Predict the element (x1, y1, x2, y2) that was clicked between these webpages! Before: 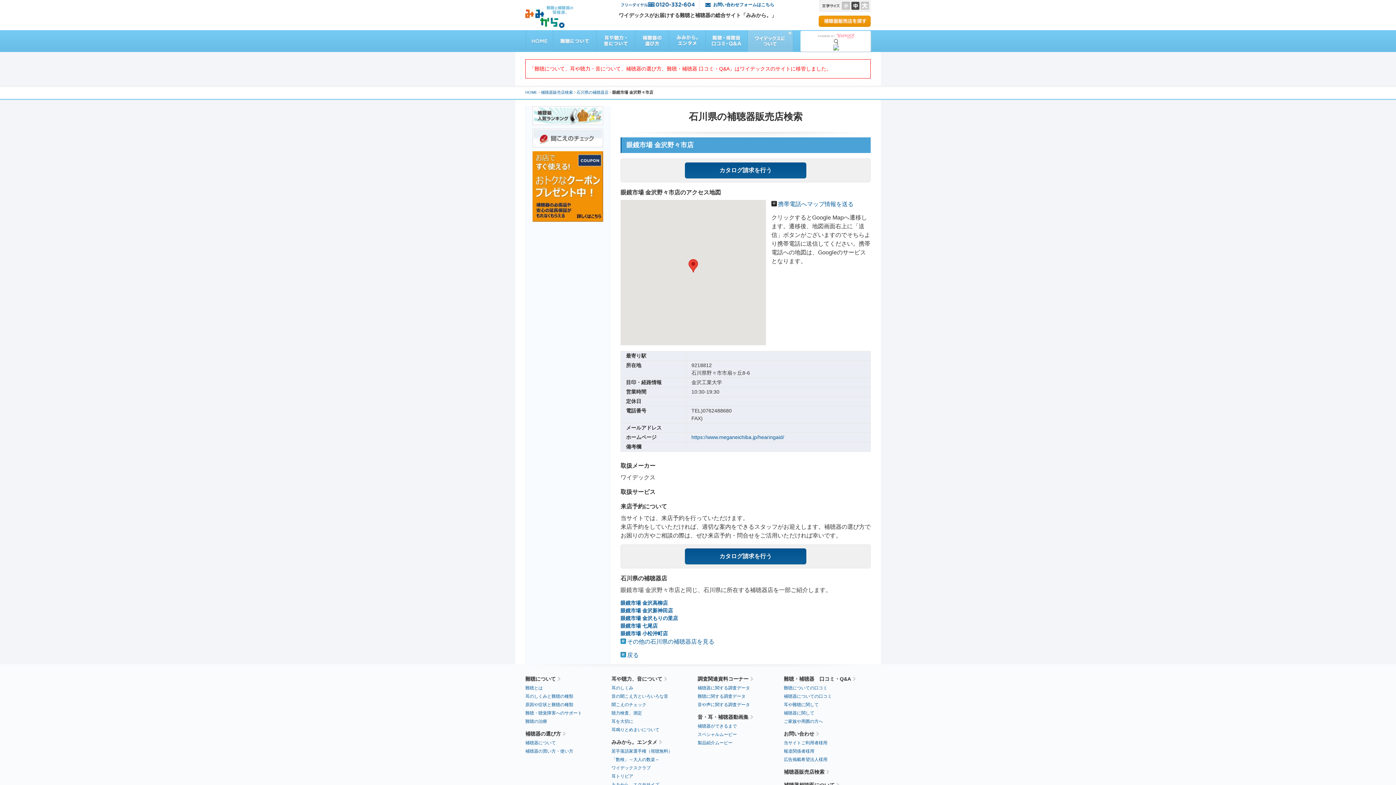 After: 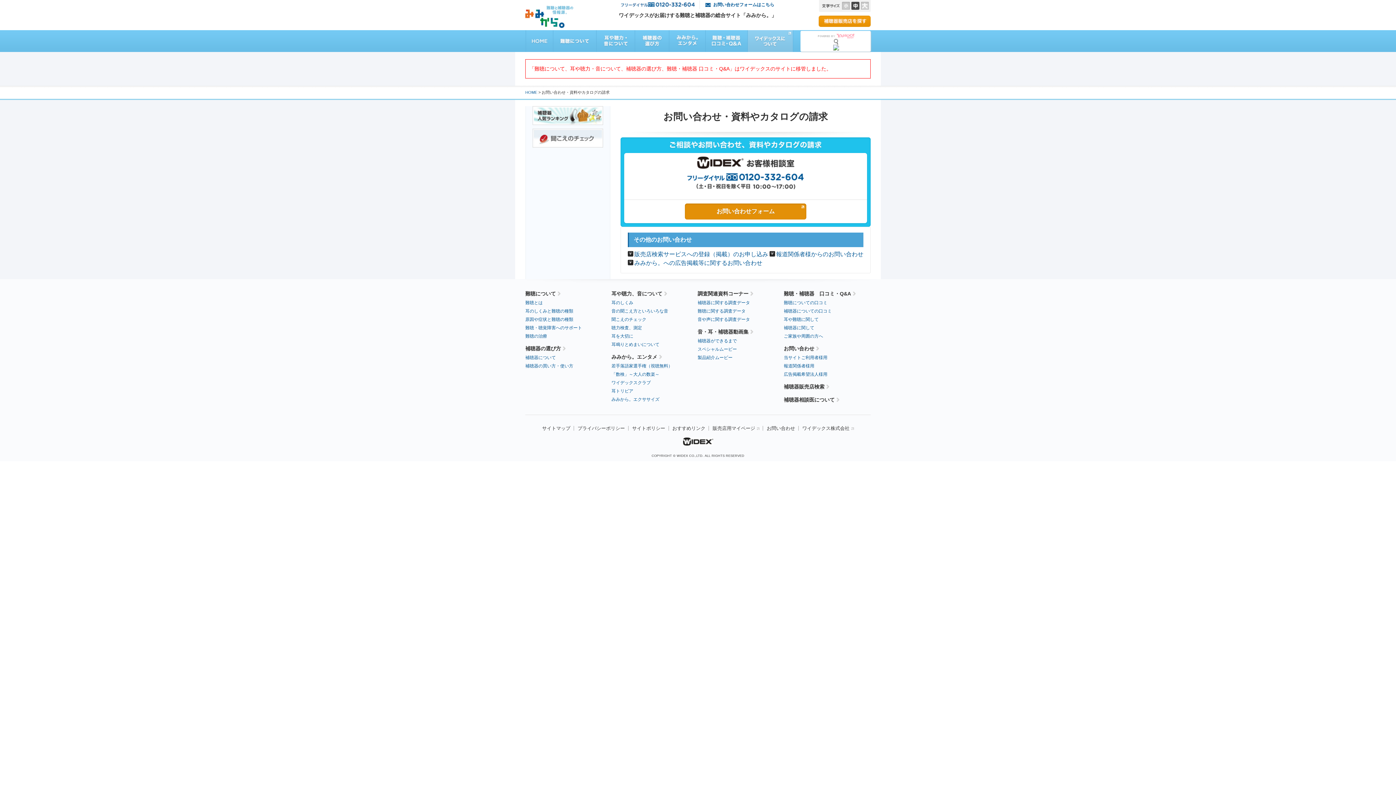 Action: label: お問い合わせフォームはこちら bbox: (705, 2, 774, 7)